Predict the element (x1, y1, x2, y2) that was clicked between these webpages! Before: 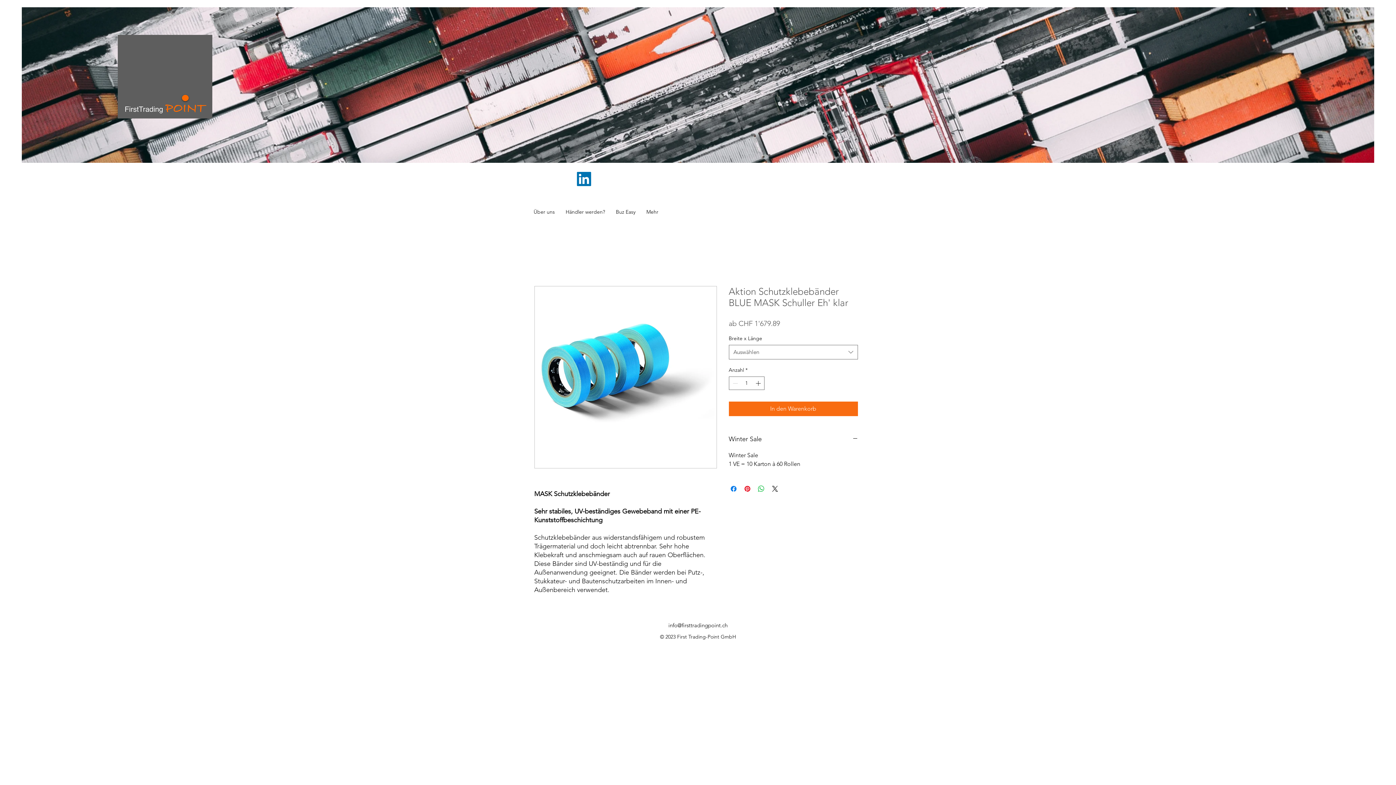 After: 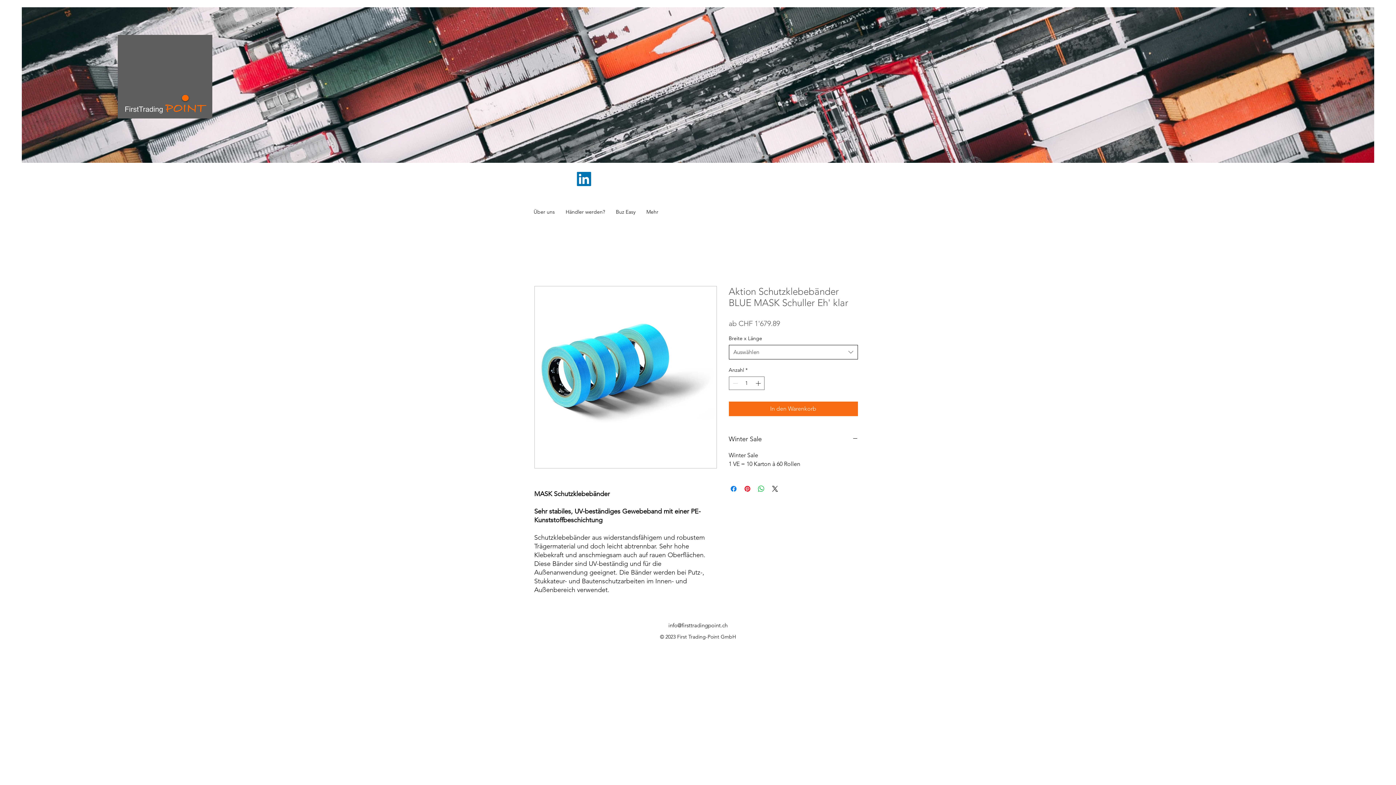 Action: label: Auswählen bbox: (728, 345, 858, 359)